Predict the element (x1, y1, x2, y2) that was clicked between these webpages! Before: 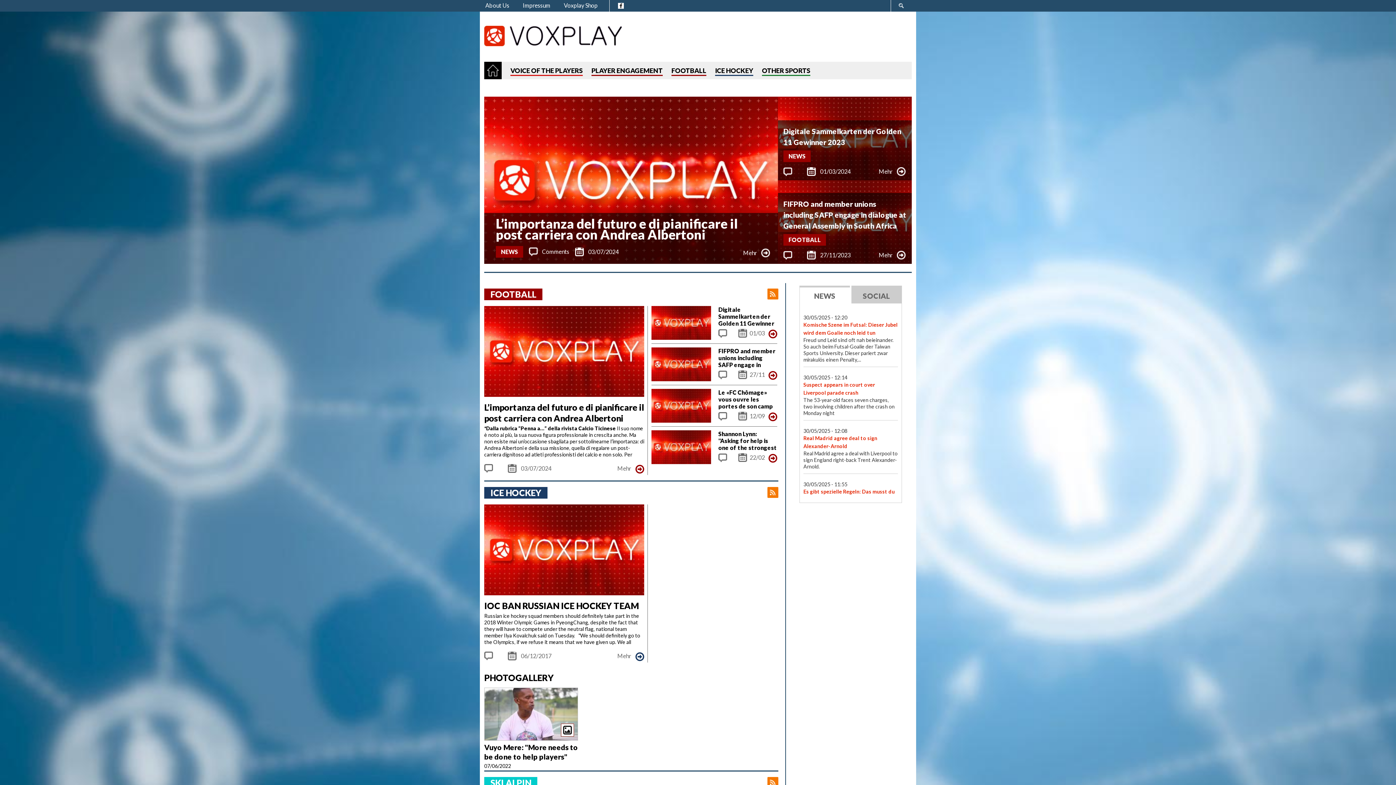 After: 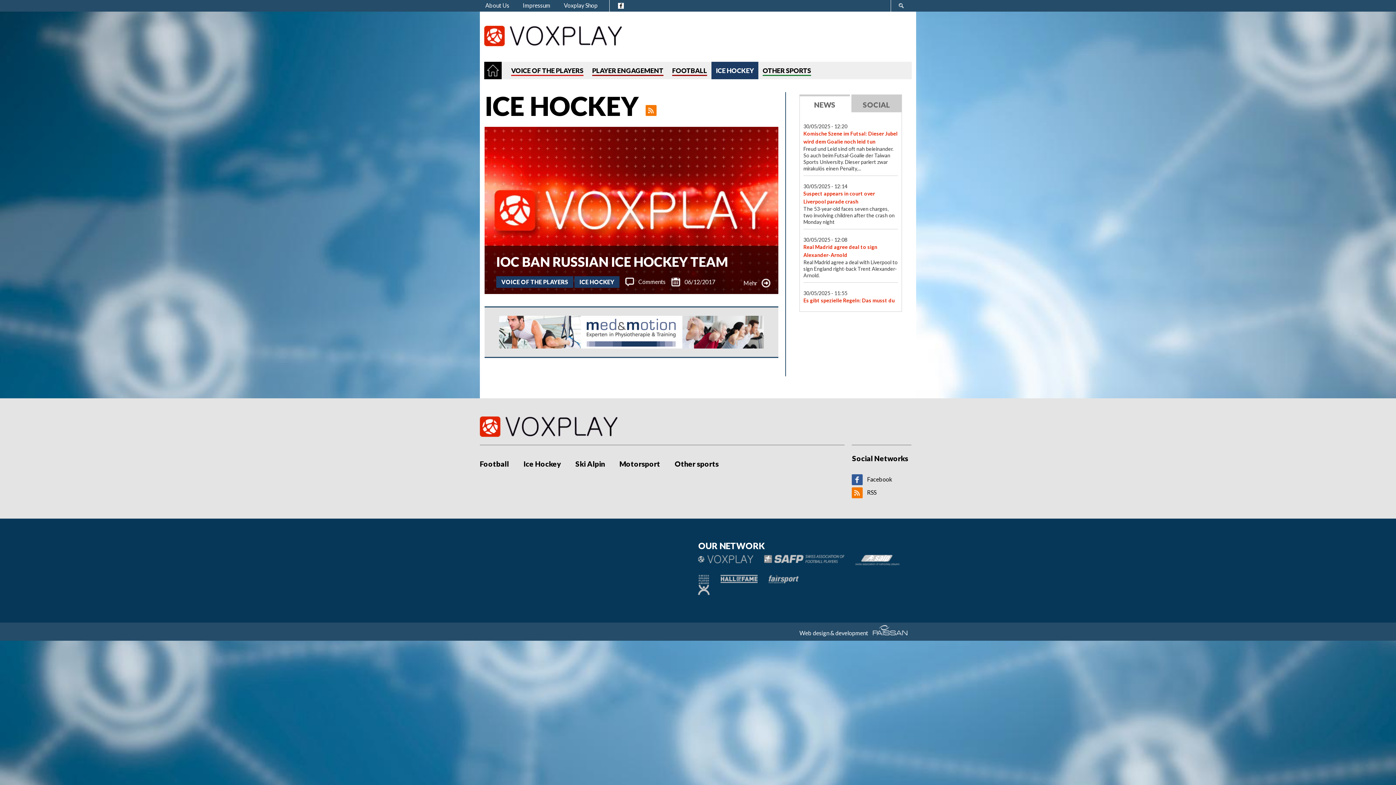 Action: bbox: (715, 61, 753, 76) label: ICE HOCKEY